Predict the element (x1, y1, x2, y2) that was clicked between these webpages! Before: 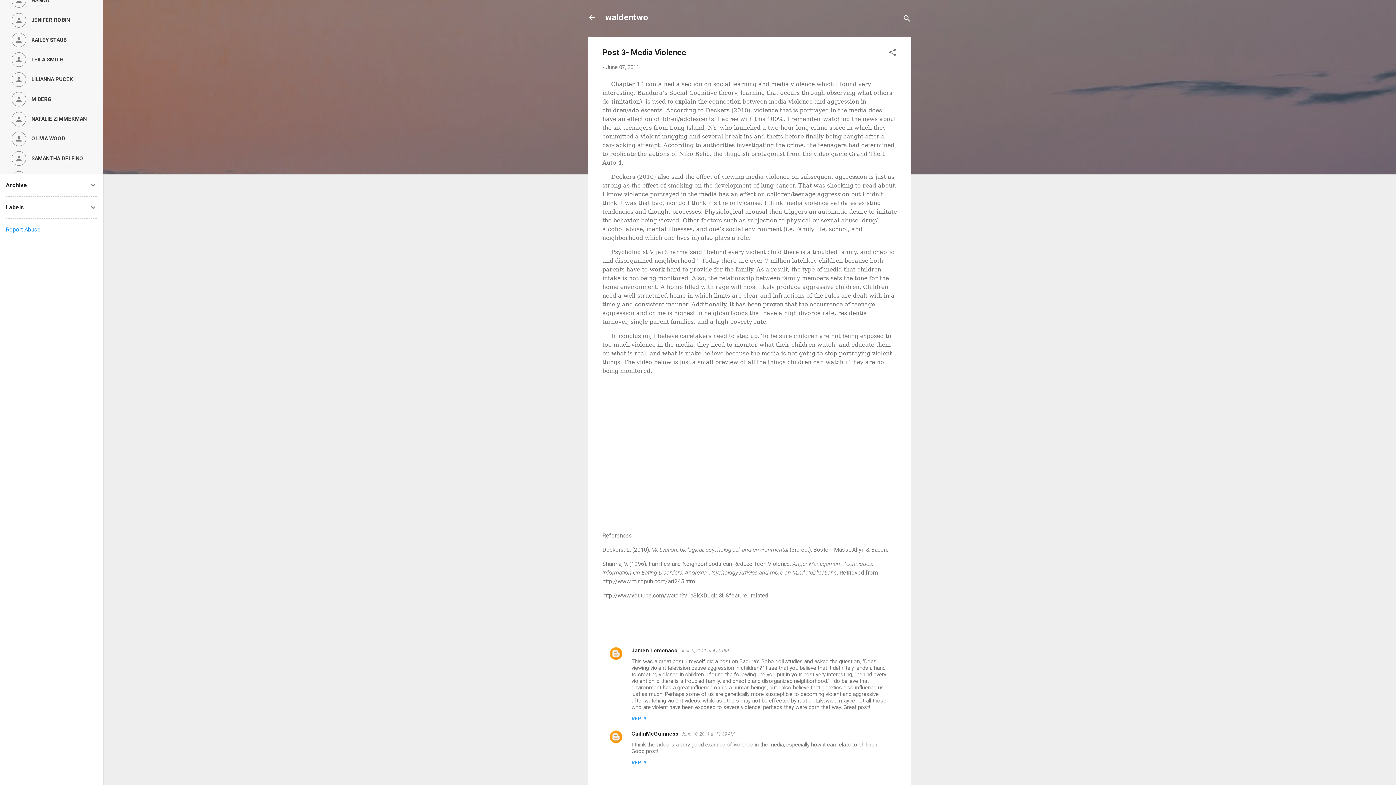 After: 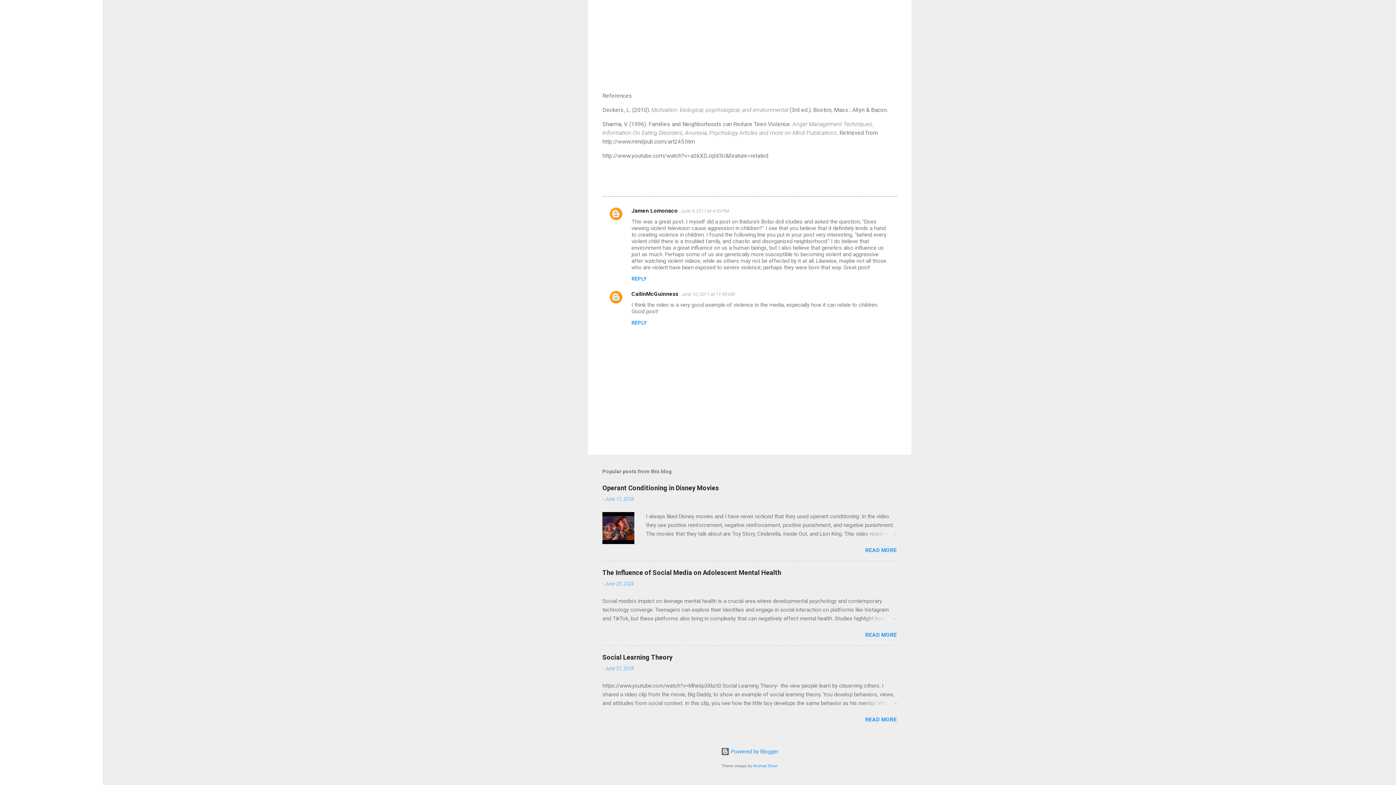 Action: label: June 9, 2011 at 4:50 PM bbox: (680, 648, 729, 653)